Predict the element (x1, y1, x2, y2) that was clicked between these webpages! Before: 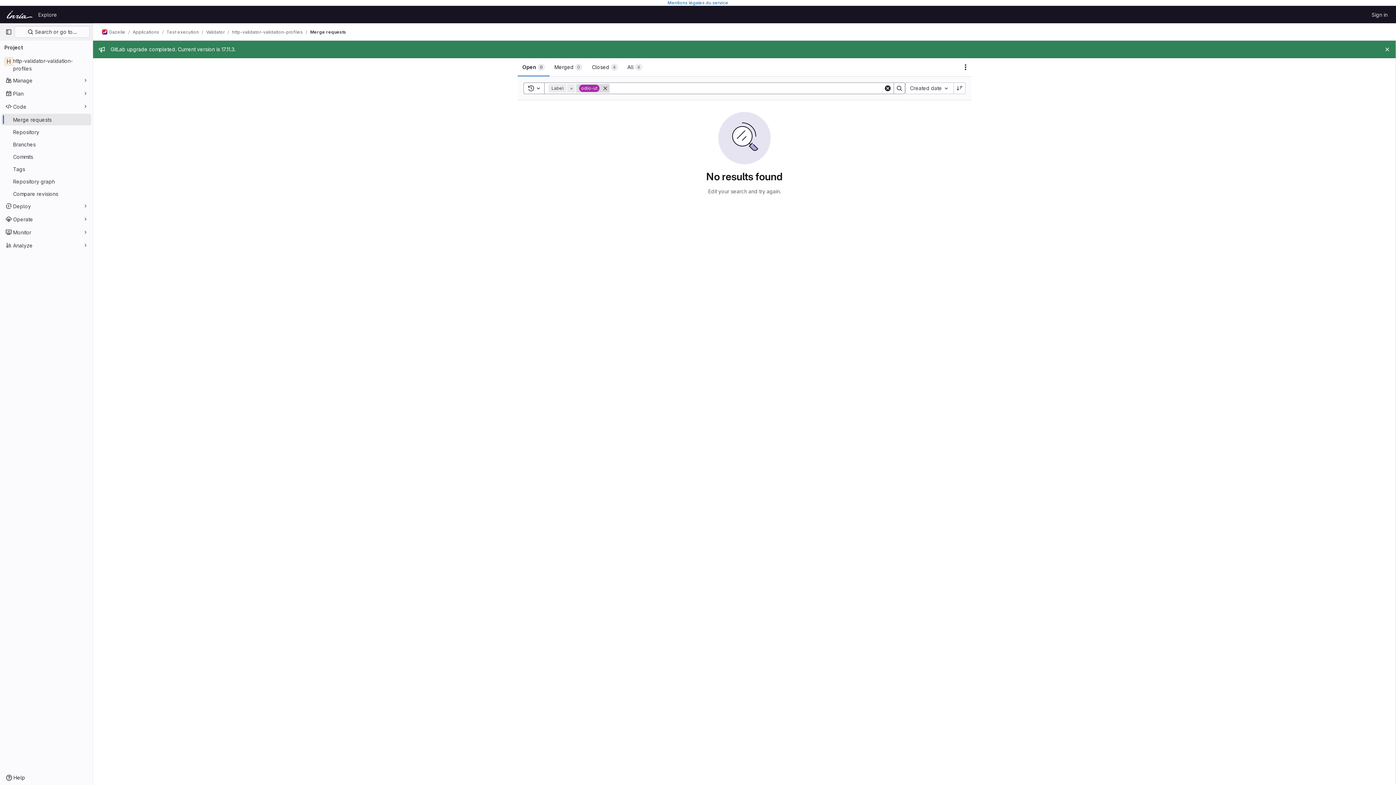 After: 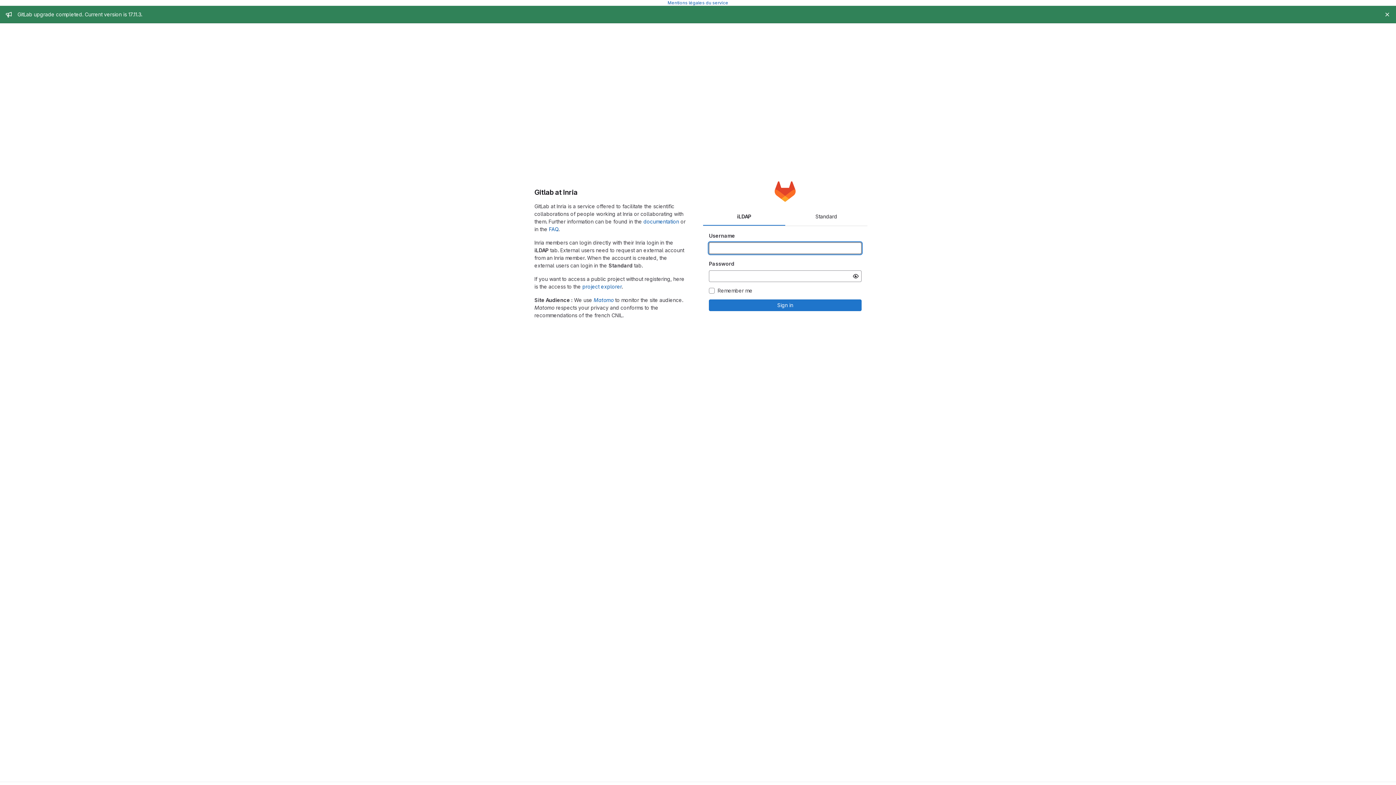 Action: label: Homepage bbox: (4, 8, 35, 20)